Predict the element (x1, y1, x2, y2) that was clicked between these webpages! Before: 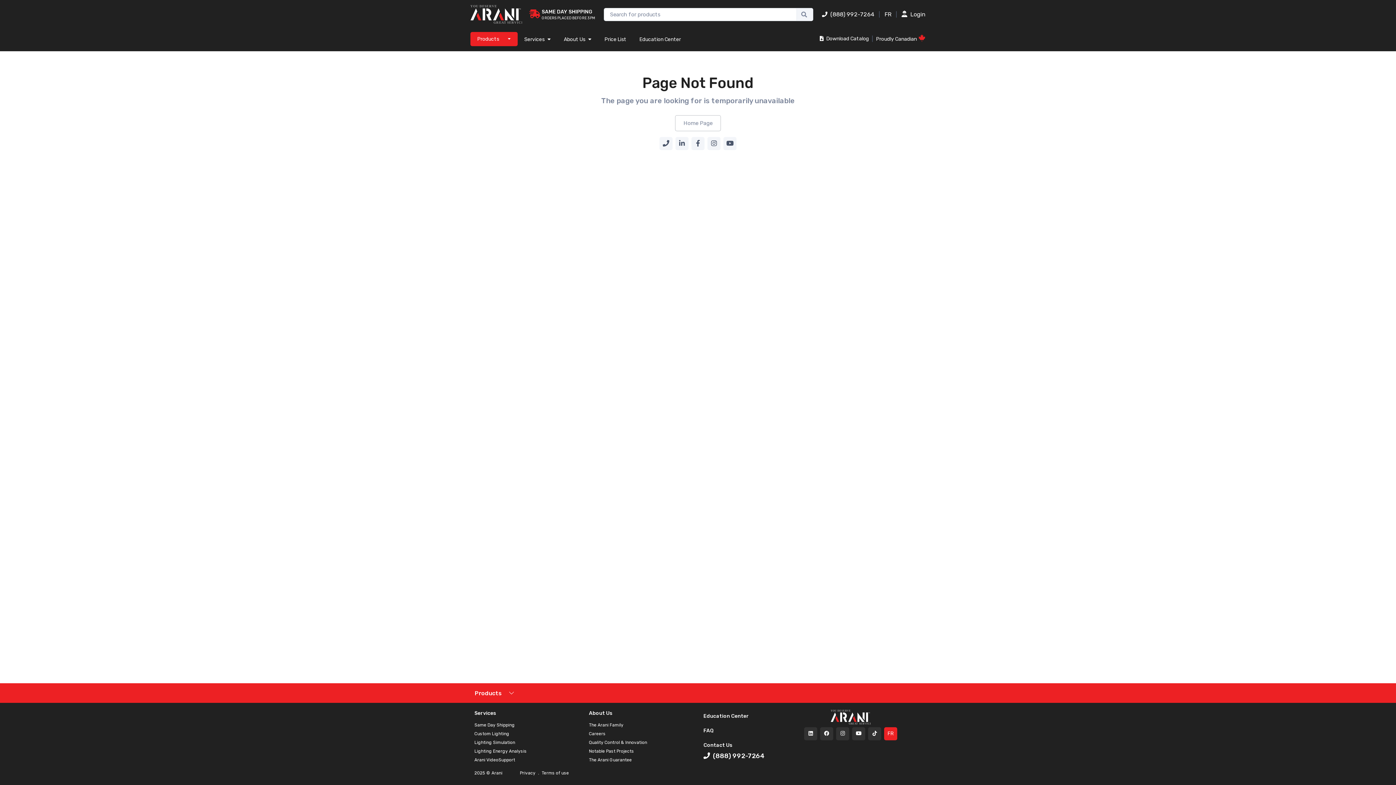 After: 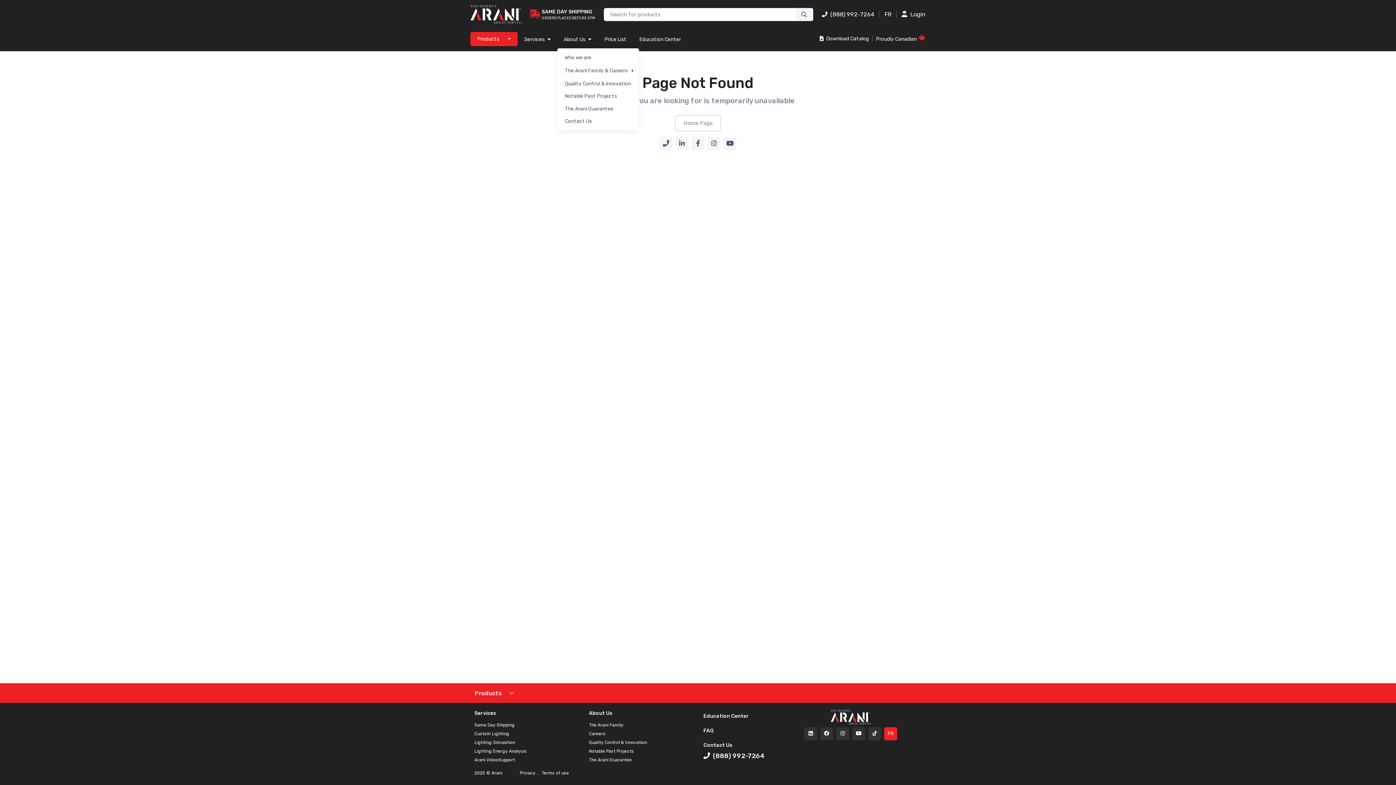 Action: label: About Us bbox: (557, 29, 598, 48)